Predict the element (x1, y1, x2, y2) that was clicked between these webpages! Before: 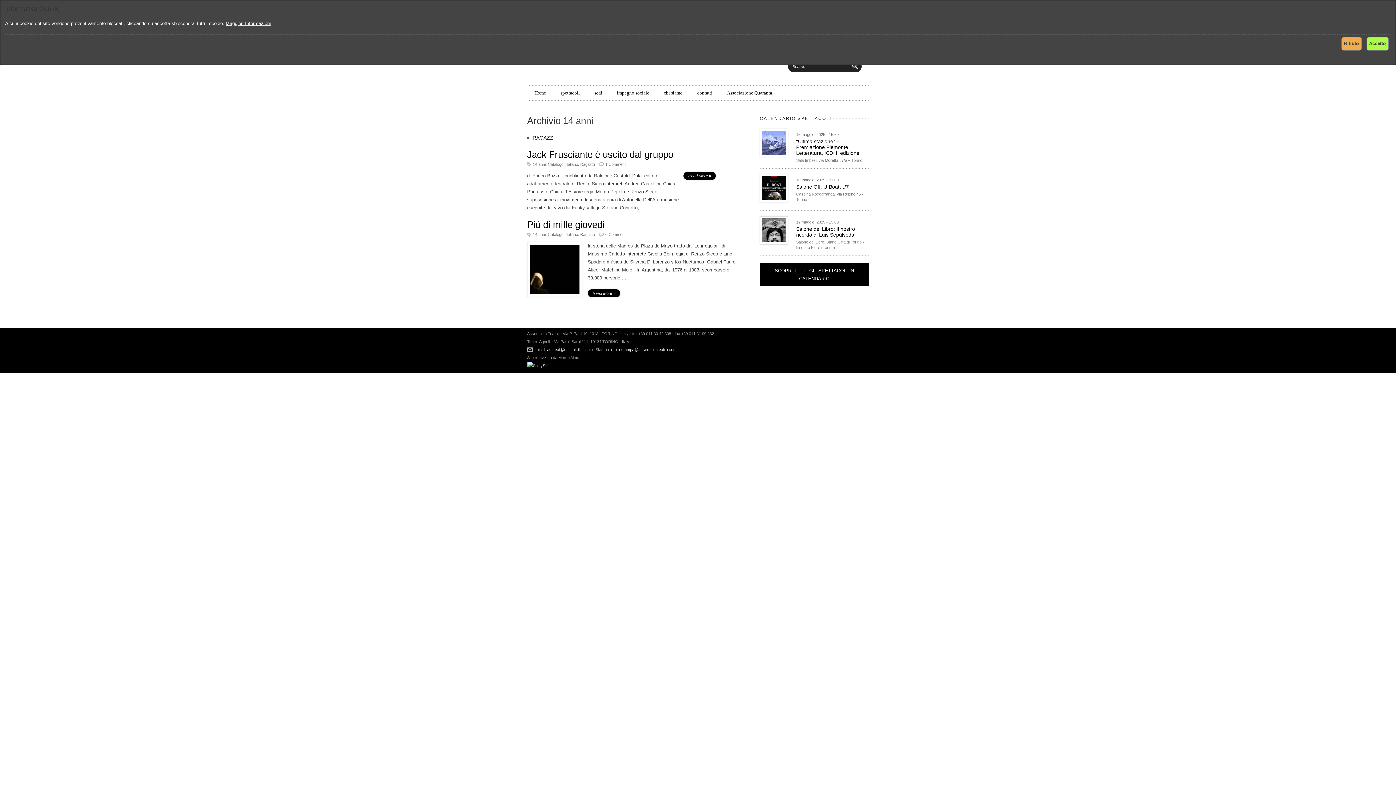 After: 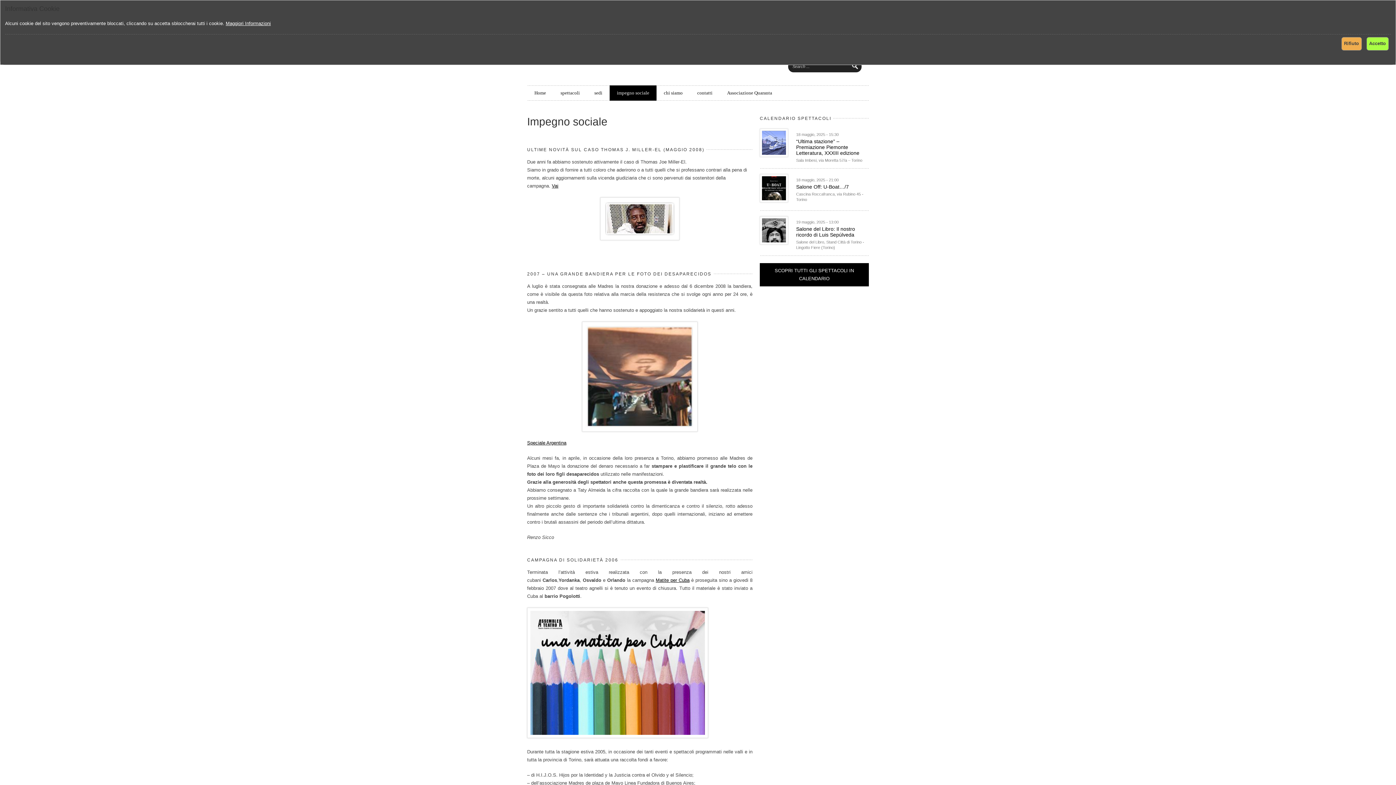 Action: bbox: (609, 85, 656, 100) label: impegno sociale